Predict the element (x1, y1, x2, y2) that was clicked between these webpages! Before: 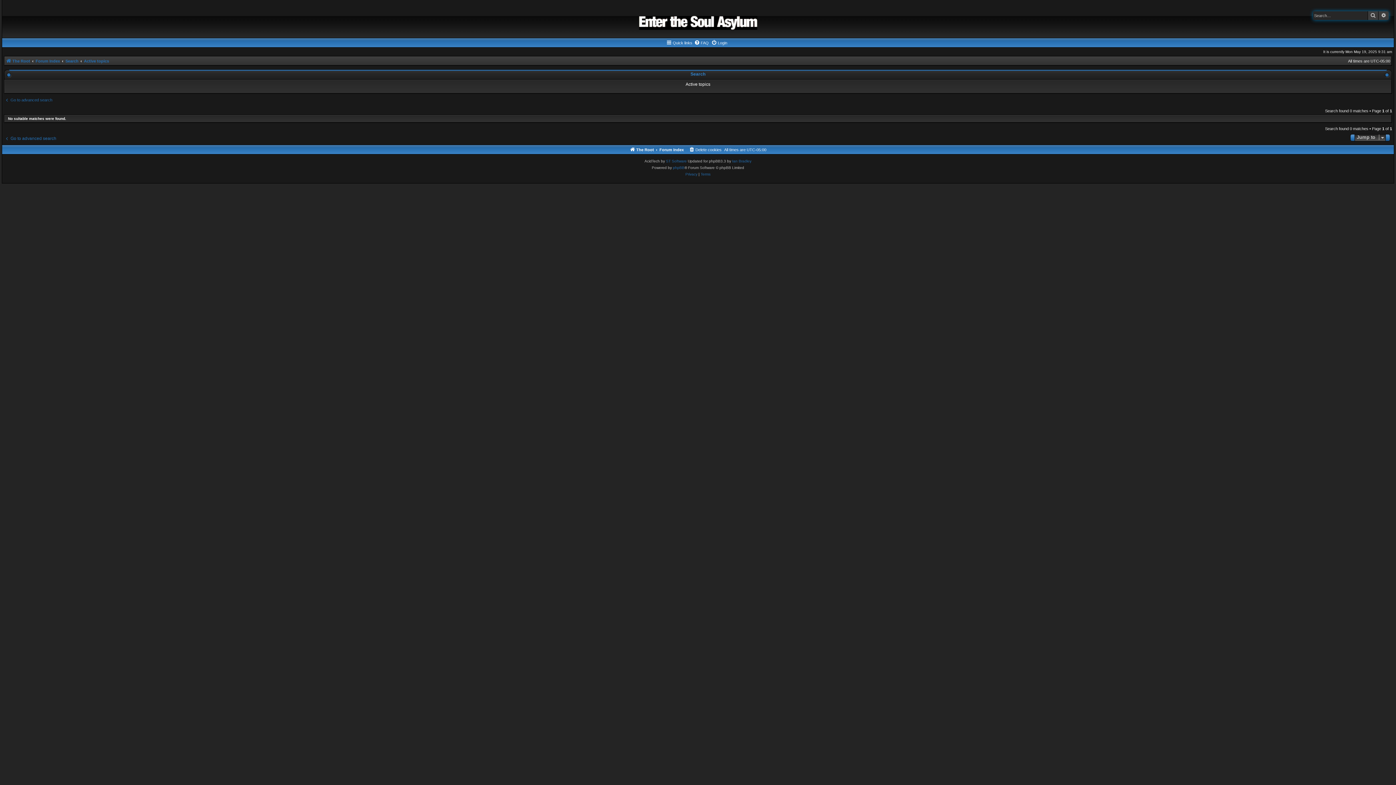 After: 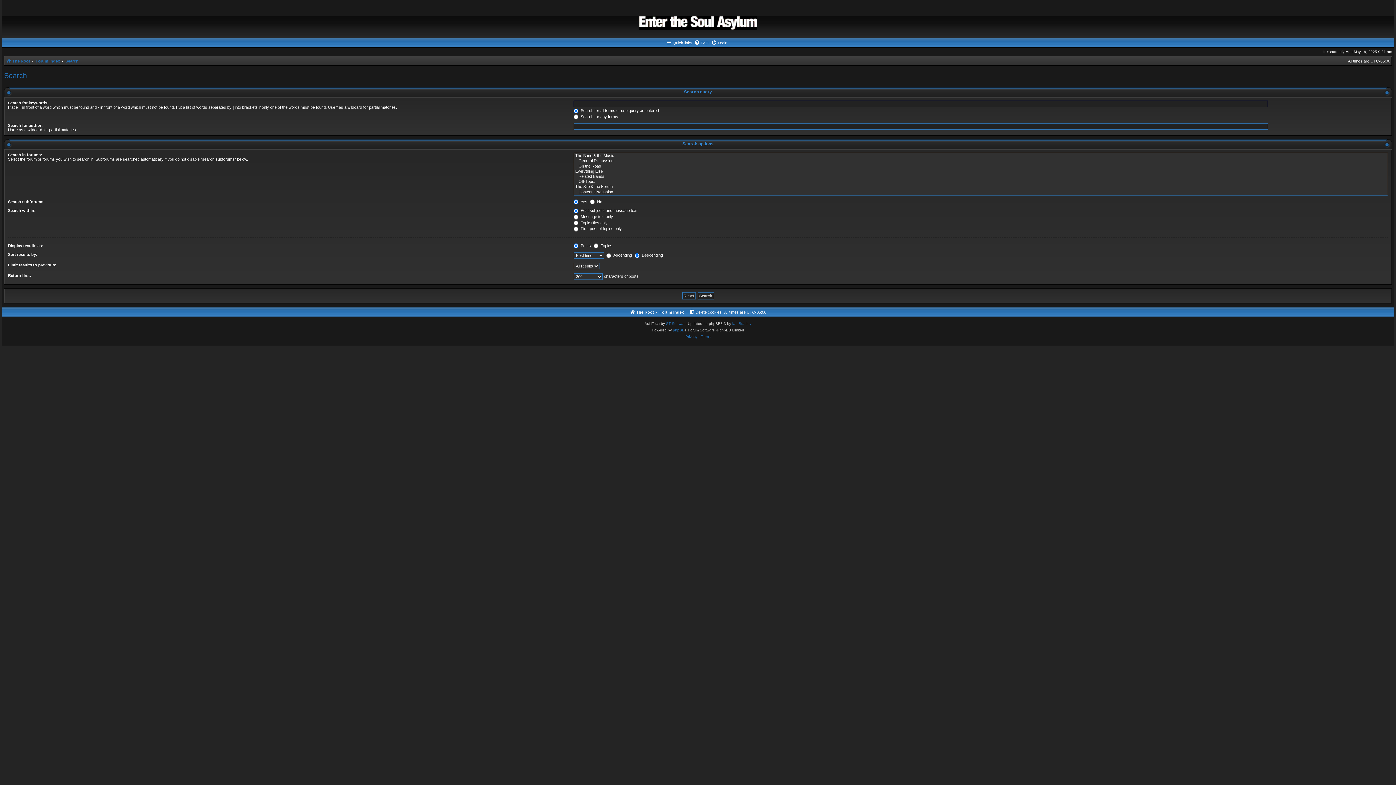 Action: bbox: (1368, 11, 1378, 20) label: Search